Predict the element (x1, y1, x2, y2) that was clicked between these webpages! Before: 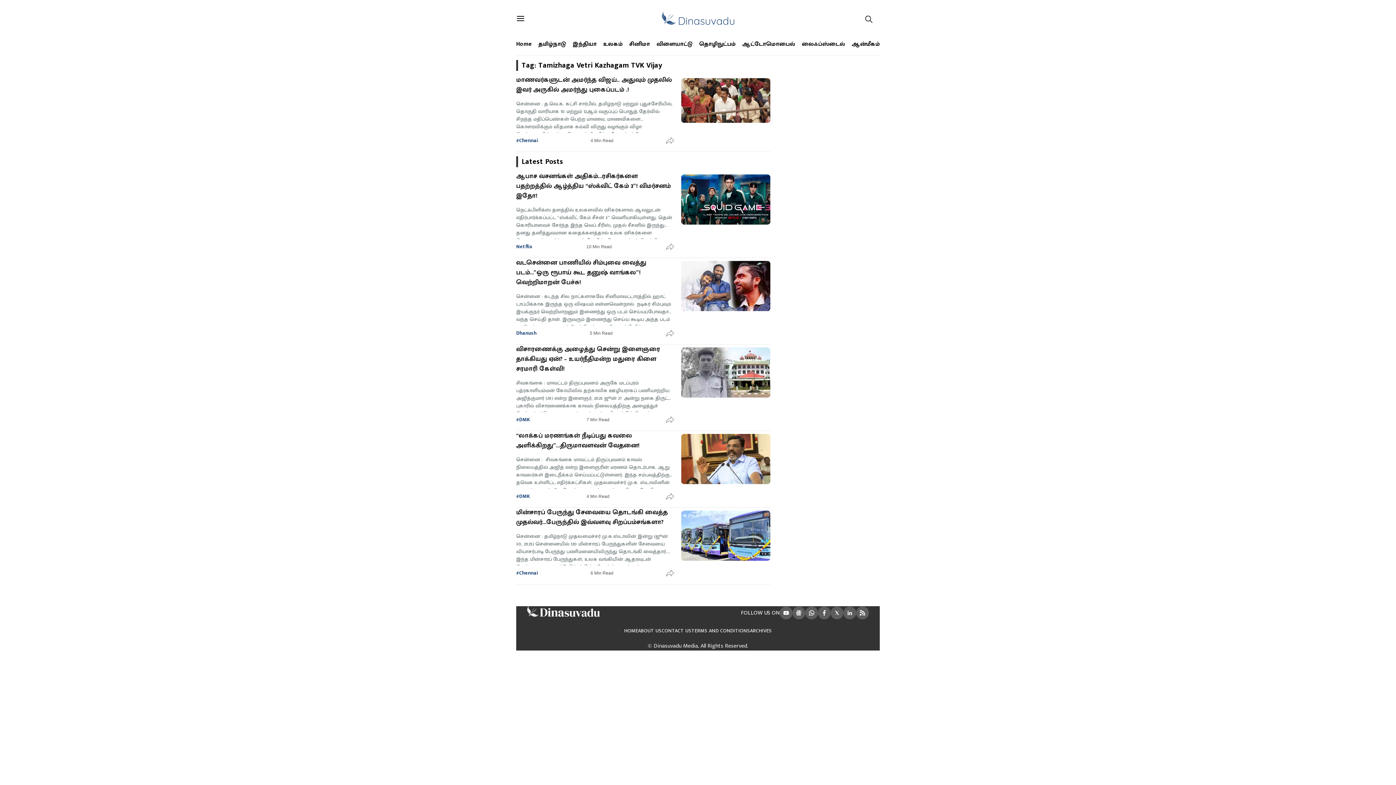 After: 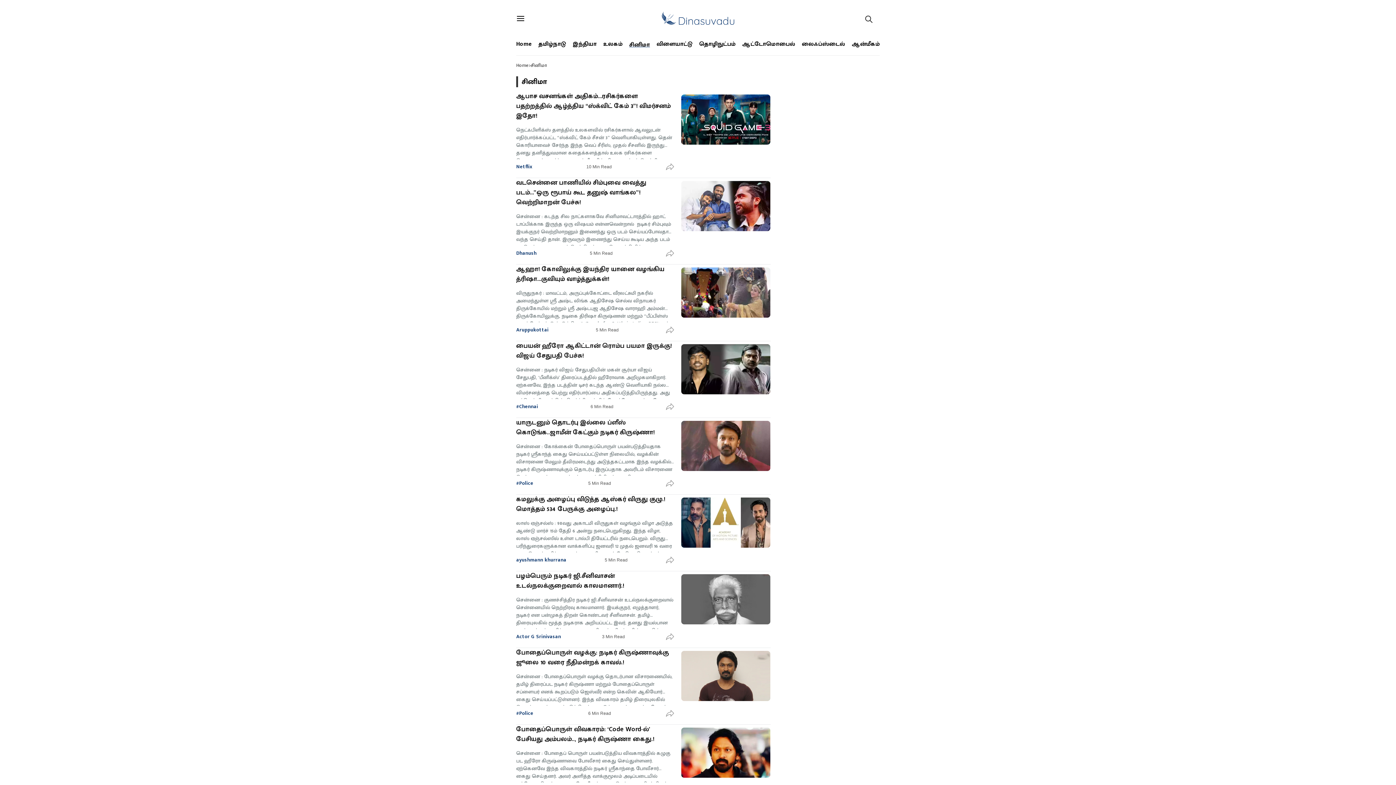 Action: bbox: (629, 40, 650, 48) label: சினிமா